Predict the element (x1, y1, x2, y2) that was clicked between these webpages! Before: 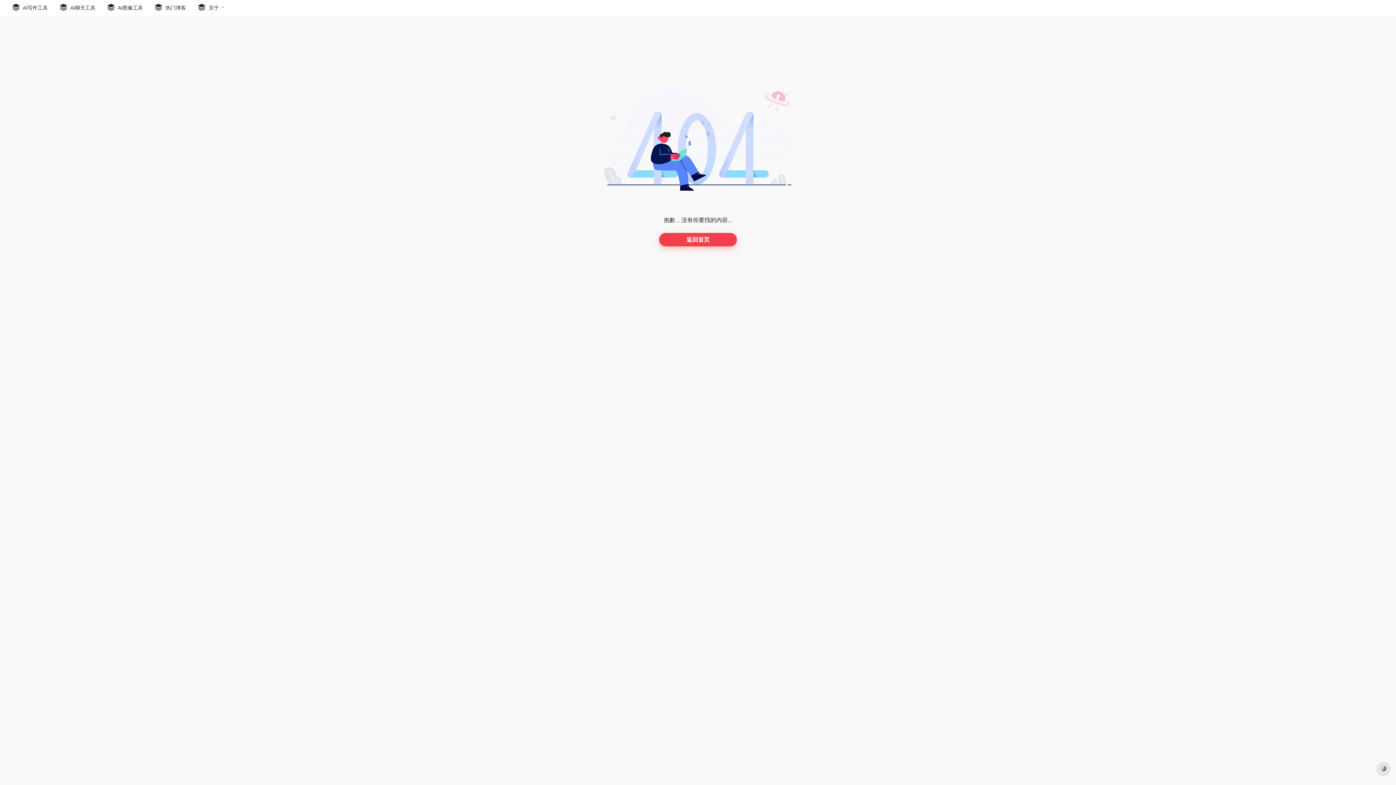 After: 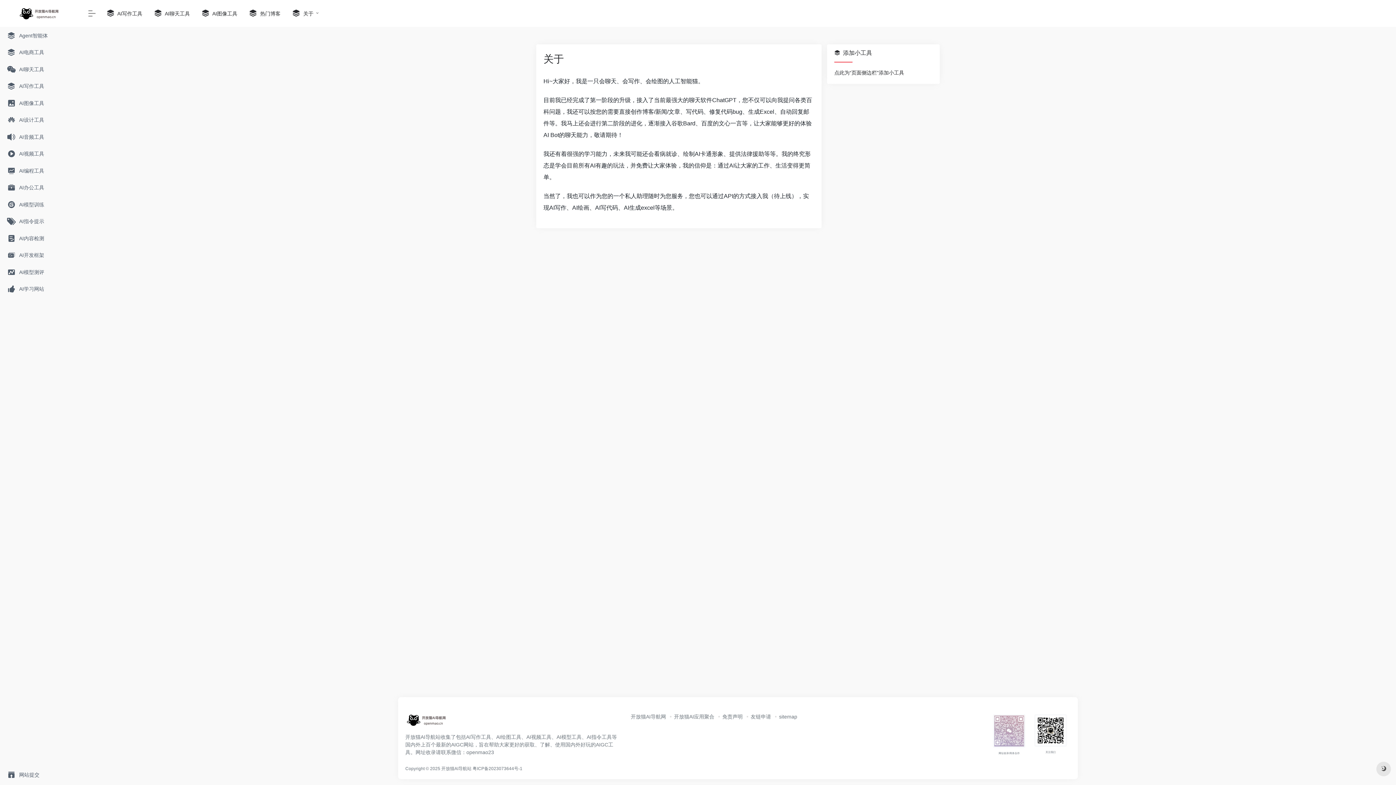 Action: label:  关于 bbox: (191, 0, 224, 15)